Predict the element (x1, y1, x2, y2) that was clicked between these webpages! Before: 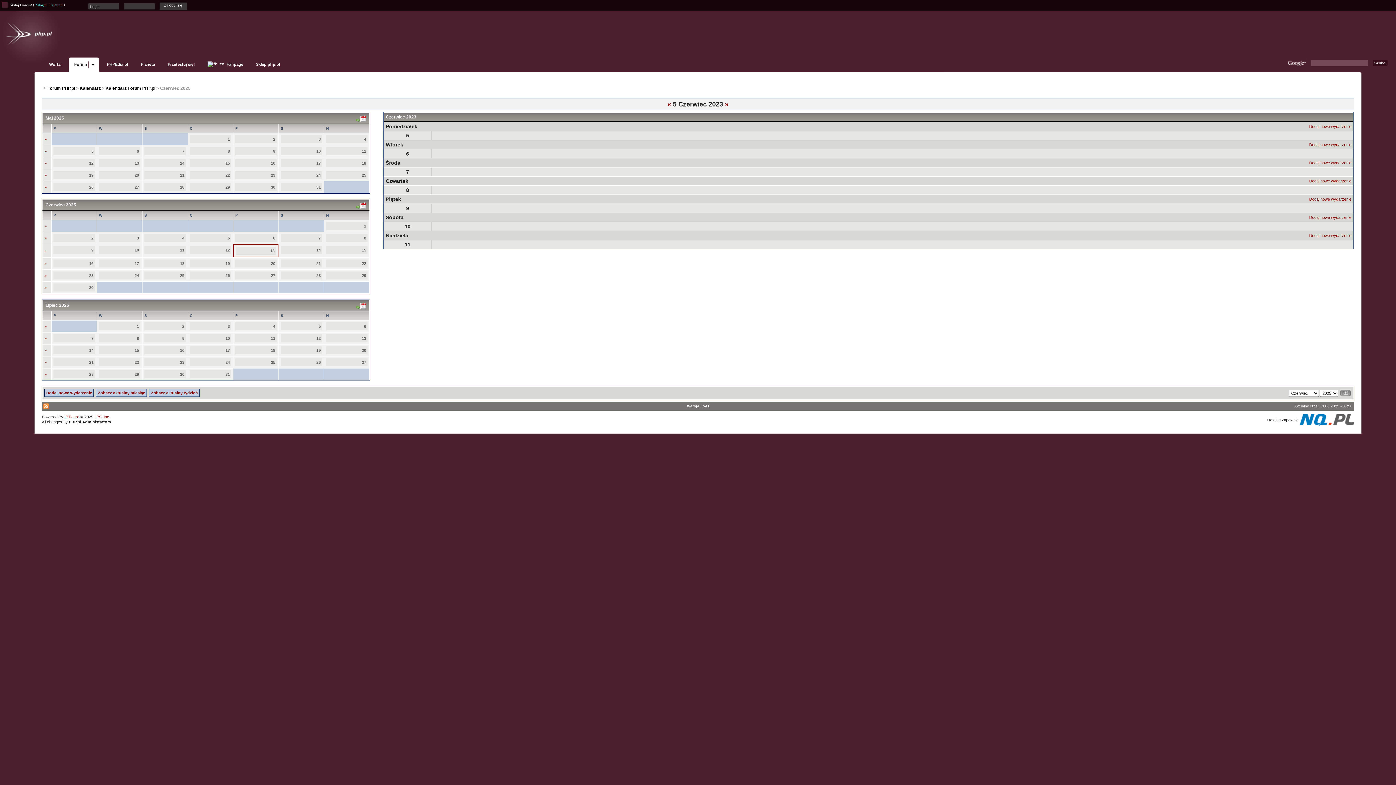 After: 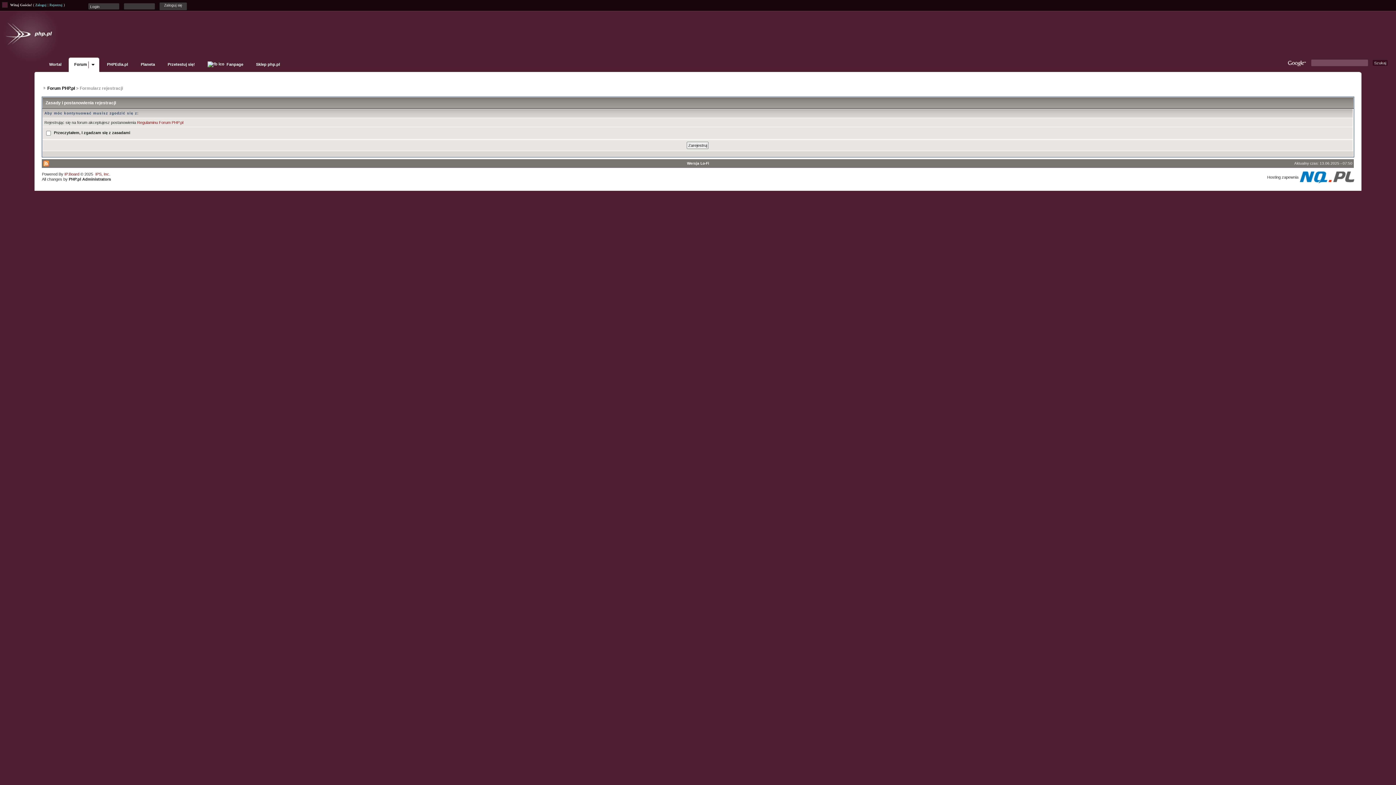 Action: bbox: (49, 2, 62, 6) label: Rejestruj